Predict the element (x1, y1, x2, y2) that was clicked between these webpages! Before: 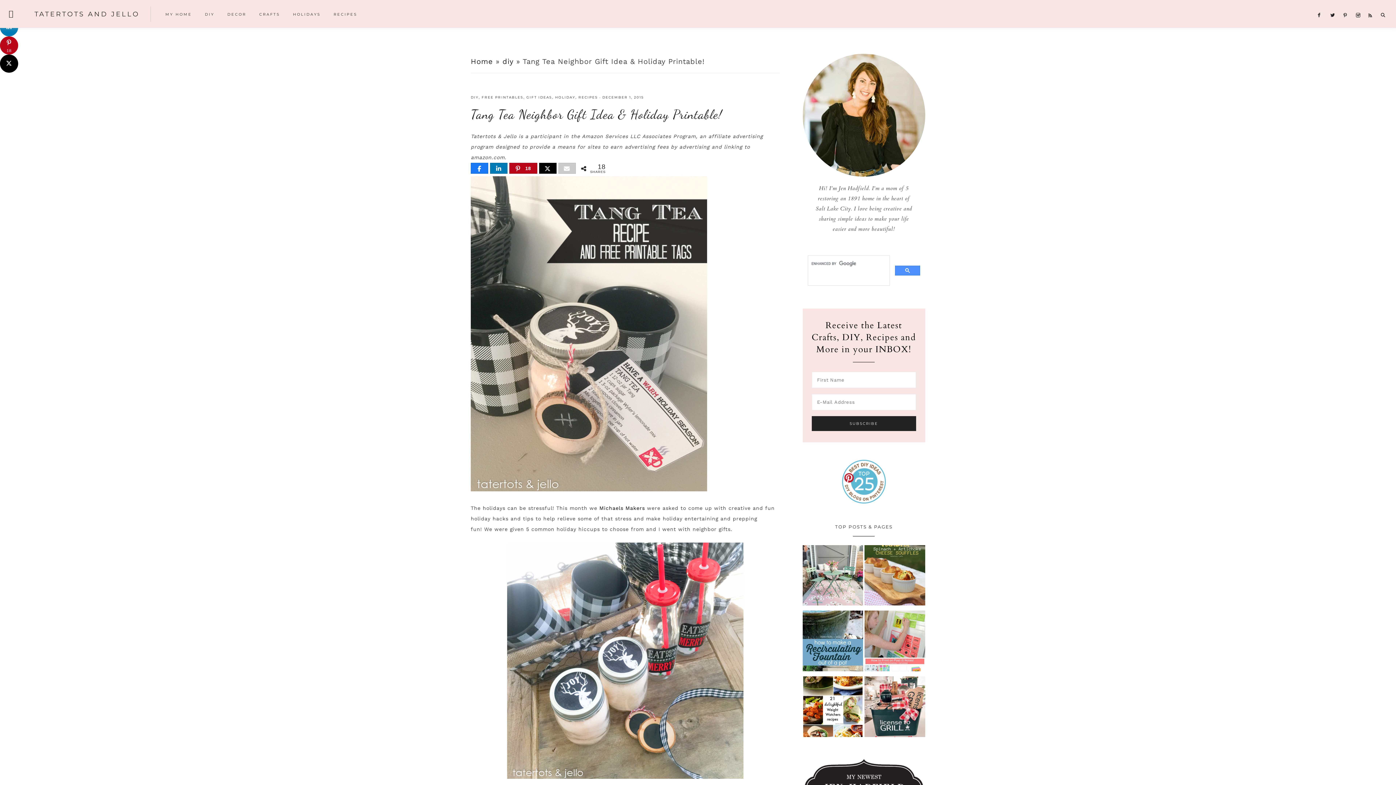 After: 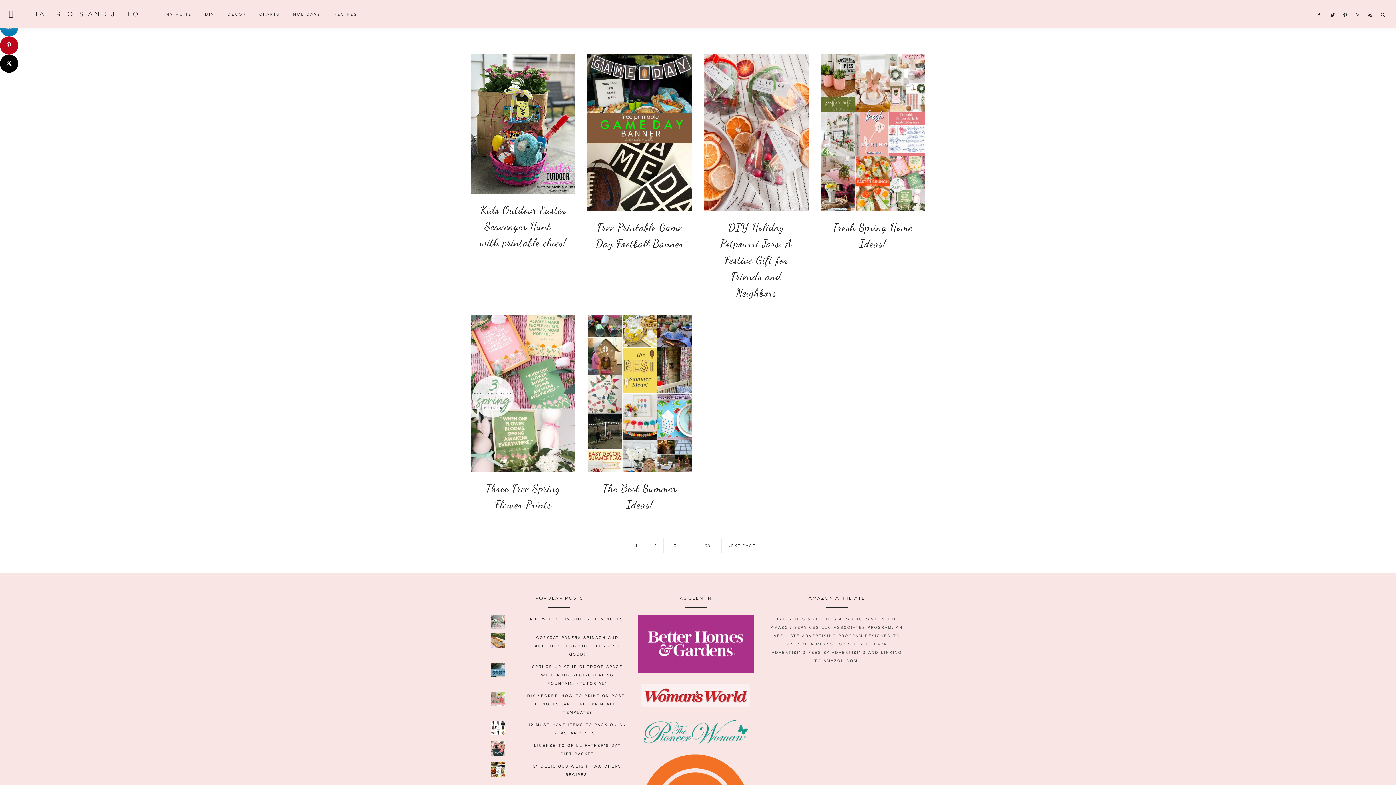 Action: bbox: (481, 95, 523, 99) label: FREE PRINTABLES